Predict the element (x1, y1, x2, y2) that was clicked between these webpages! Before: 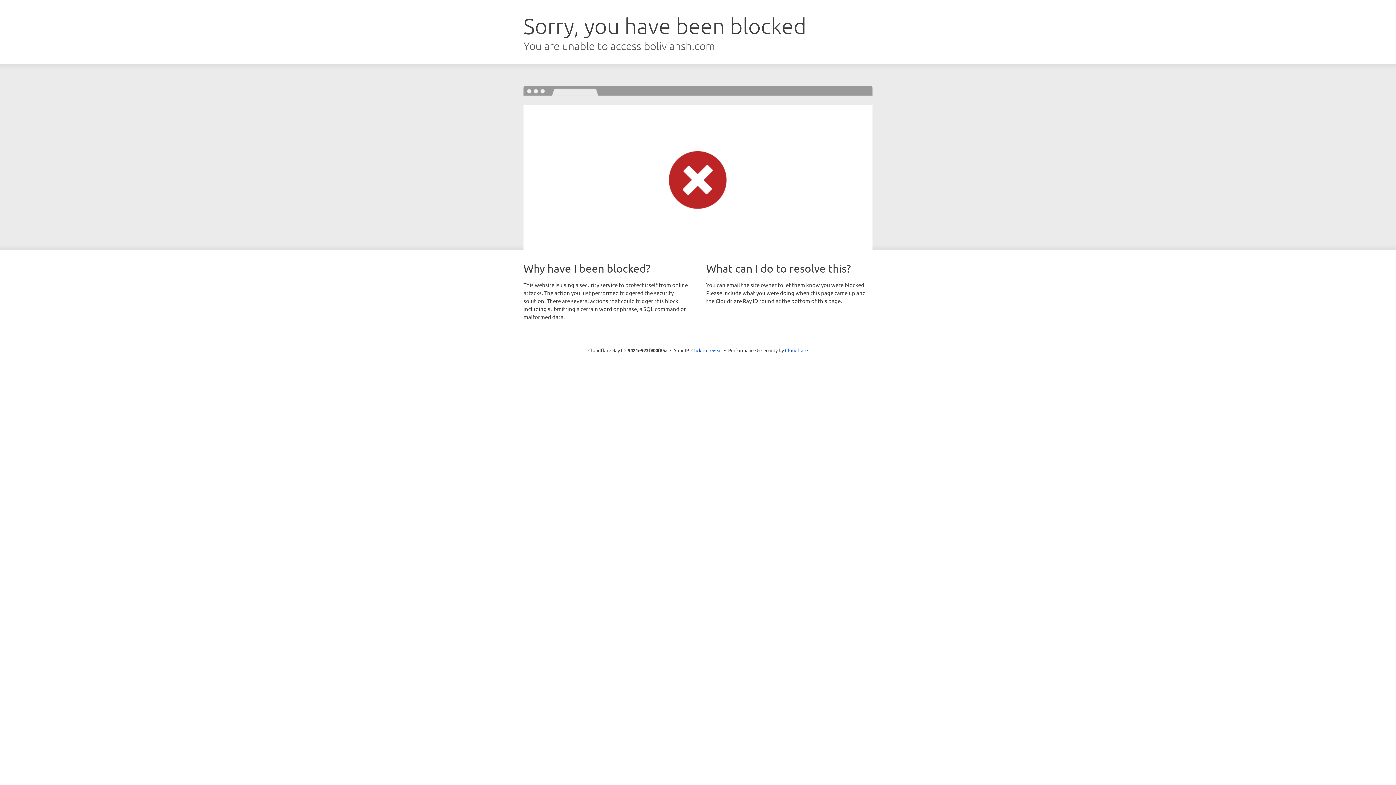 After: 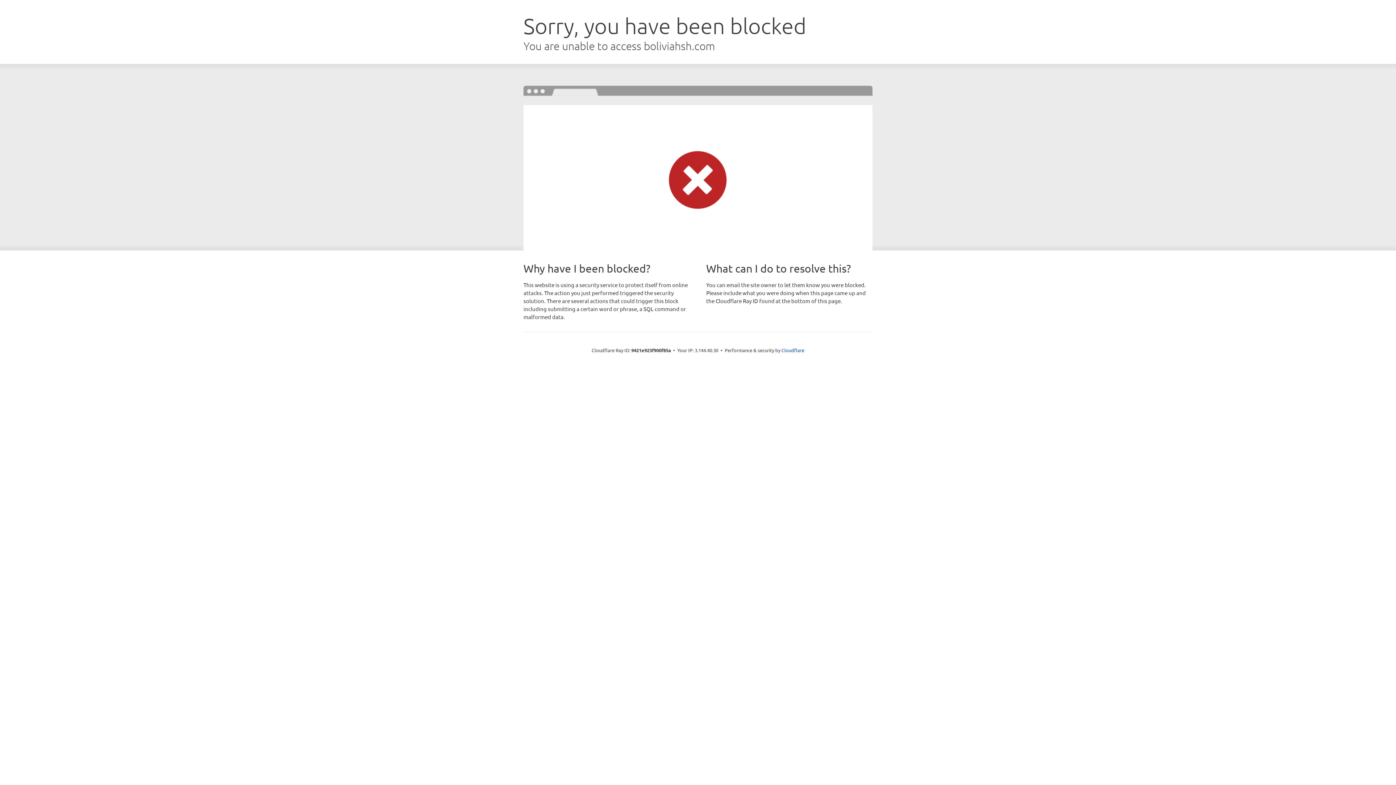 Action: label: Click to reveal bbox: (691, 346, 722, 353)